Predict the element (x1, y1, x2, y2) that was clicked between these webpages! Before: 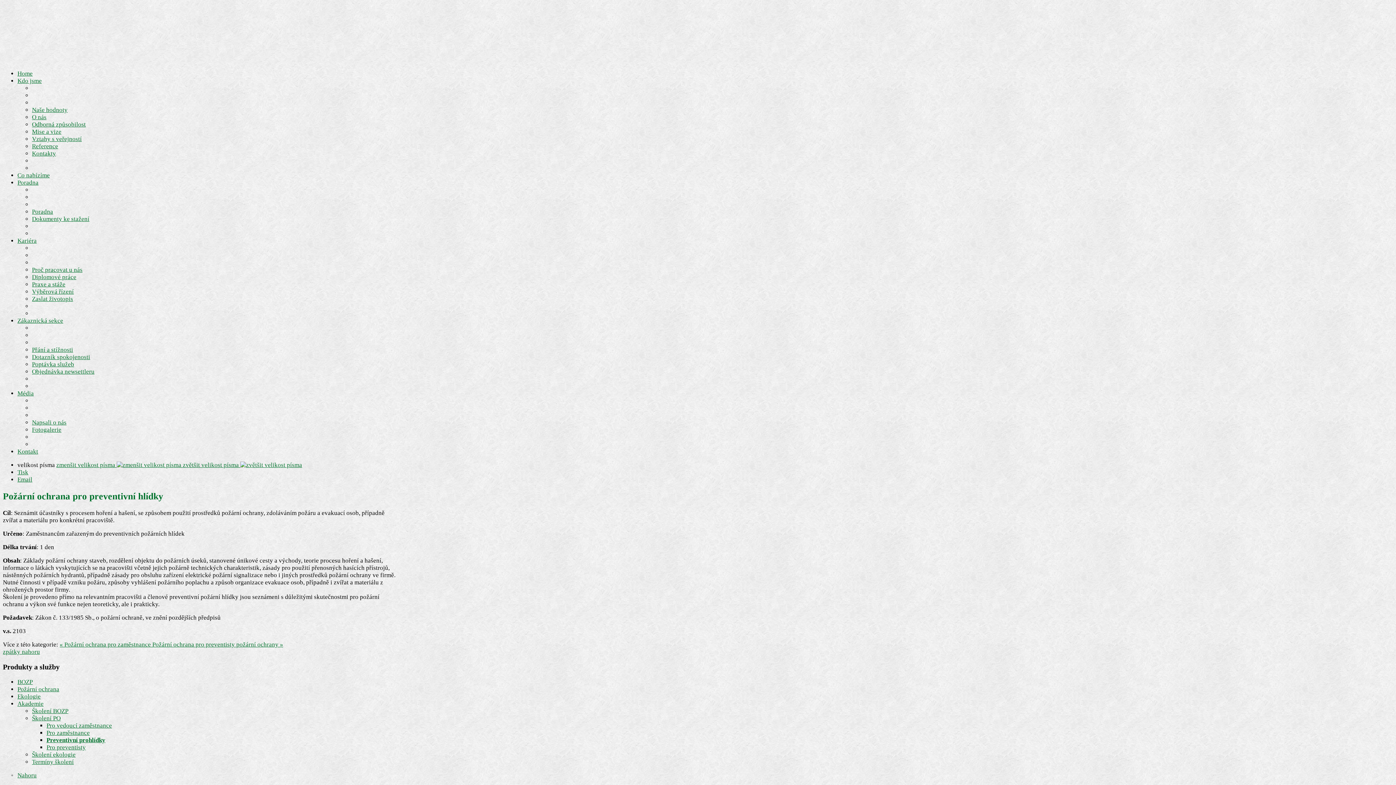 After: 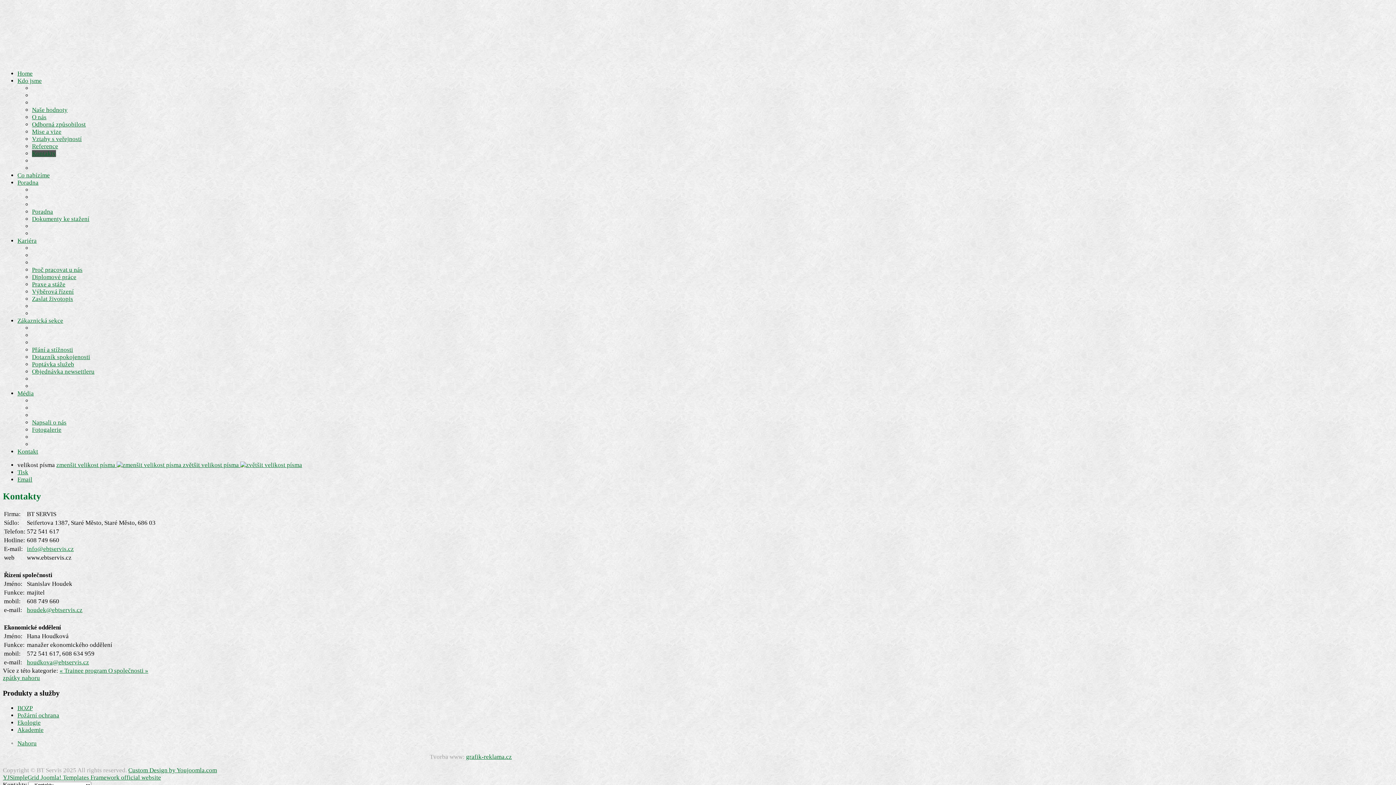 Action: label: Kontakty bbox: (32, 150, 56, 157)